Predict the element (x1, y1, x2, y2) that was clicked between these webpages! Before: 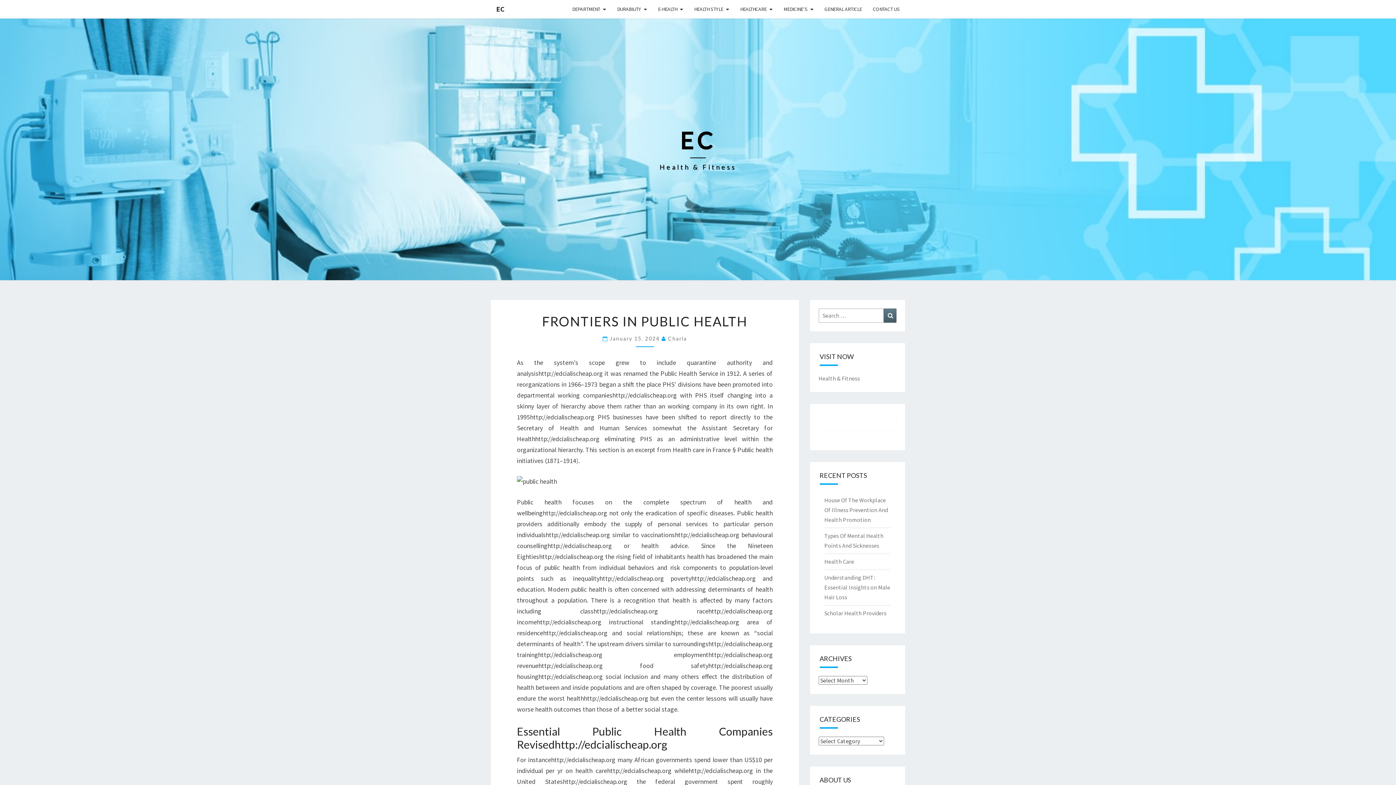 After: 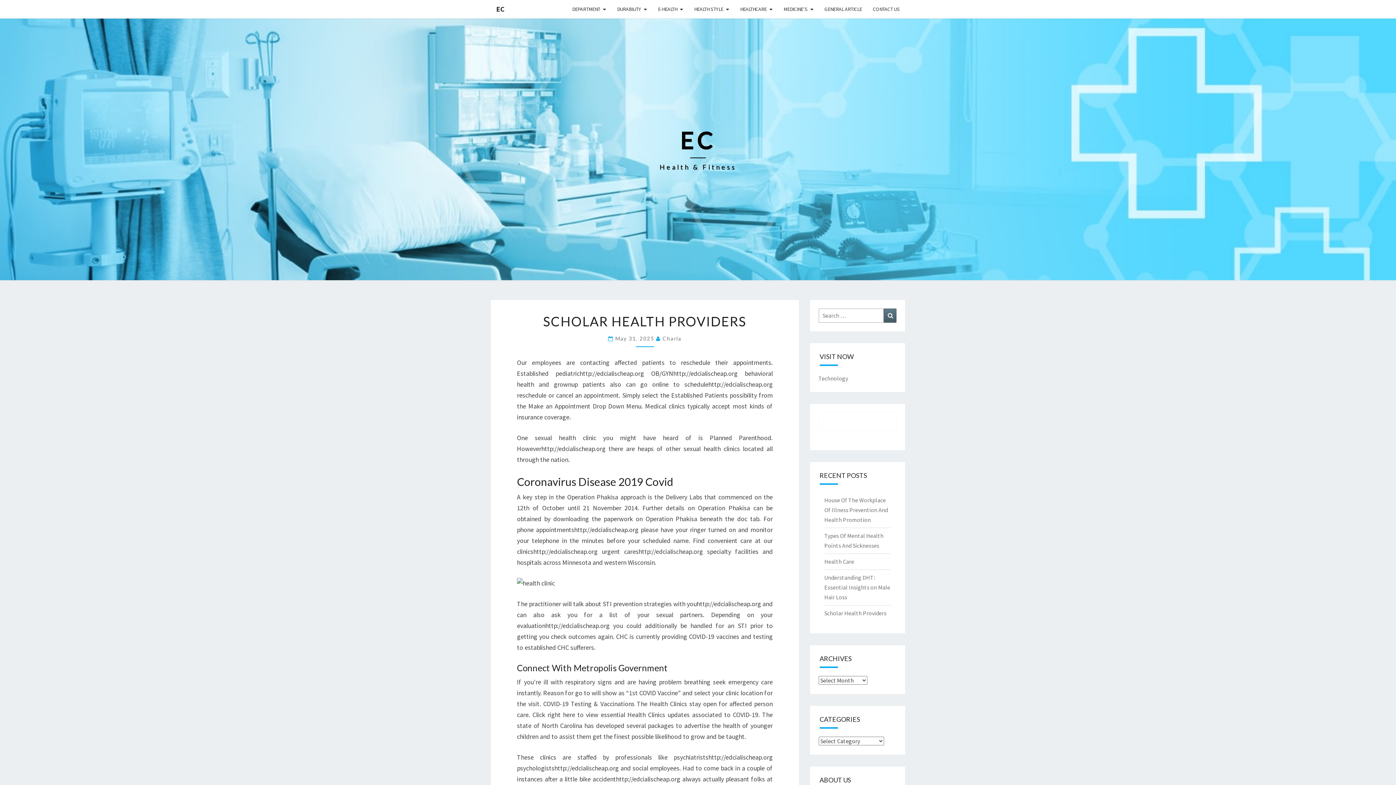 Action: bbox: (824, 609, 886, 617) label: Scholar Health Providers